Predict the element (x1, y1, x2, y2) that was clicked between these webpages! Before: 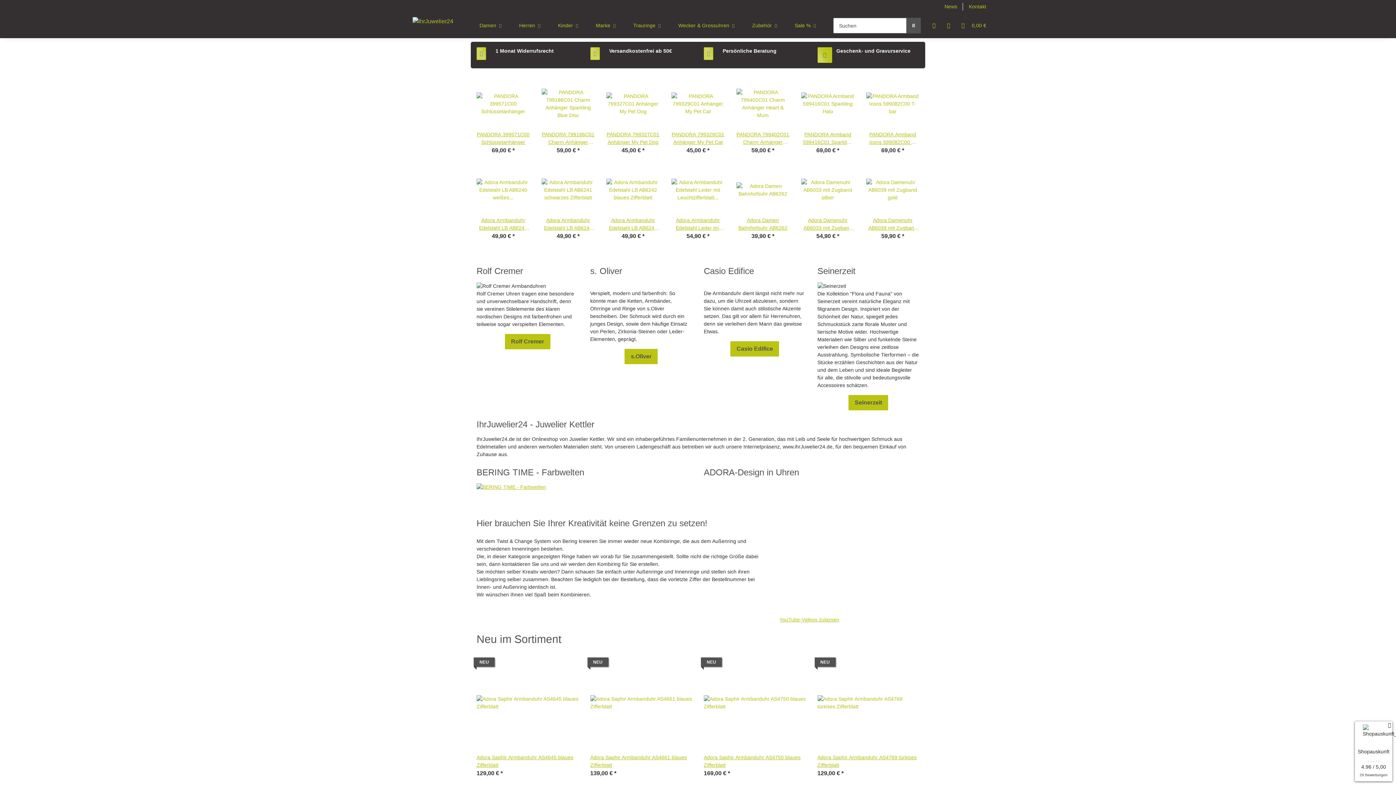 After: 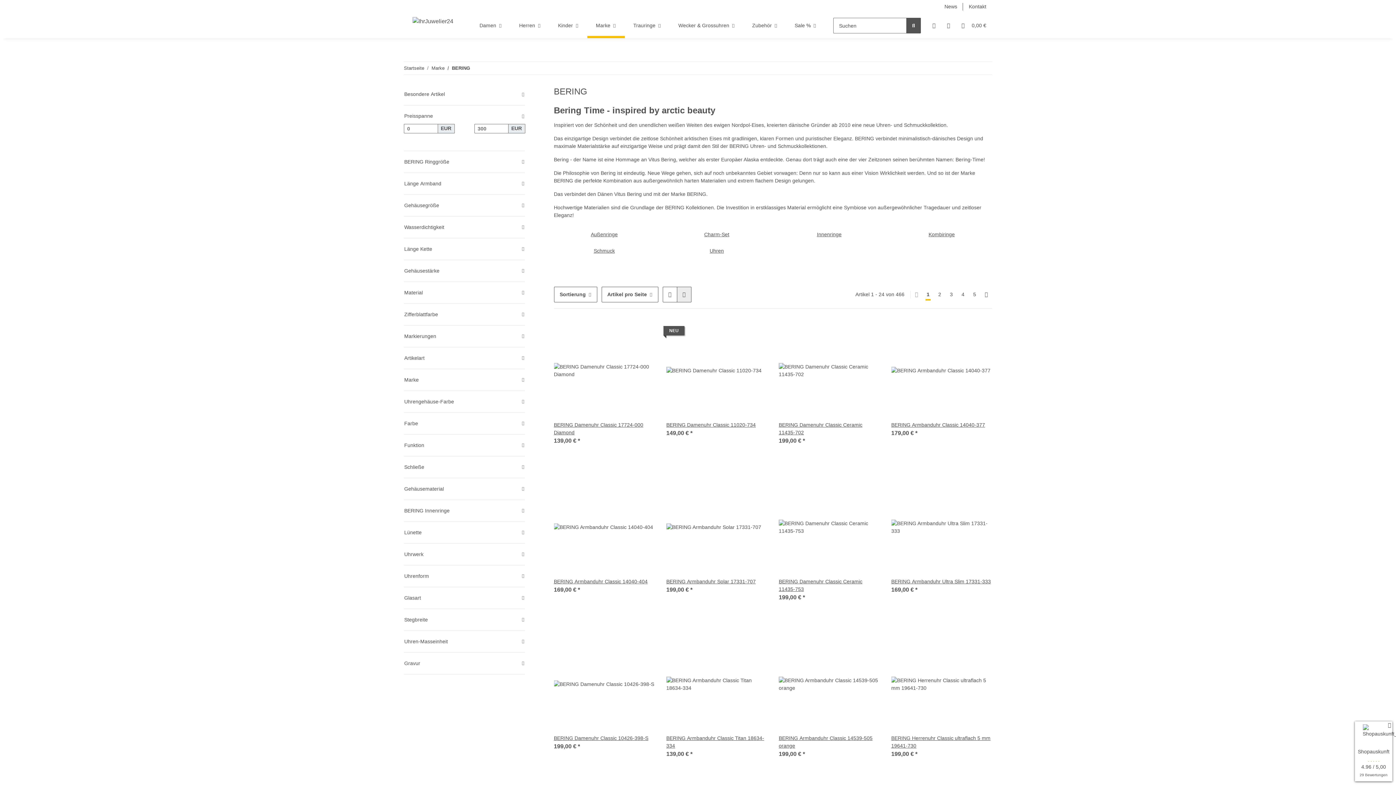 Action: bbox: (476, 493, 546, 499)